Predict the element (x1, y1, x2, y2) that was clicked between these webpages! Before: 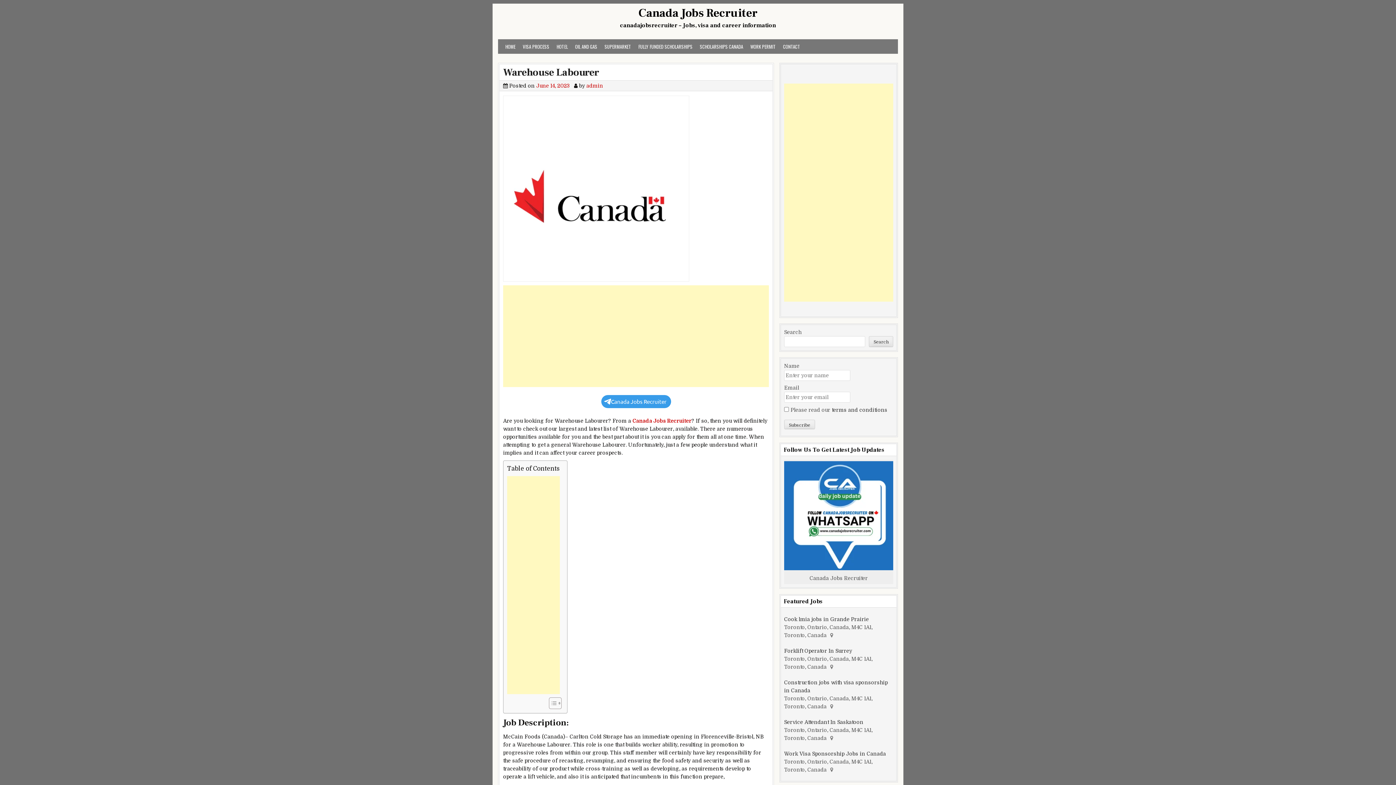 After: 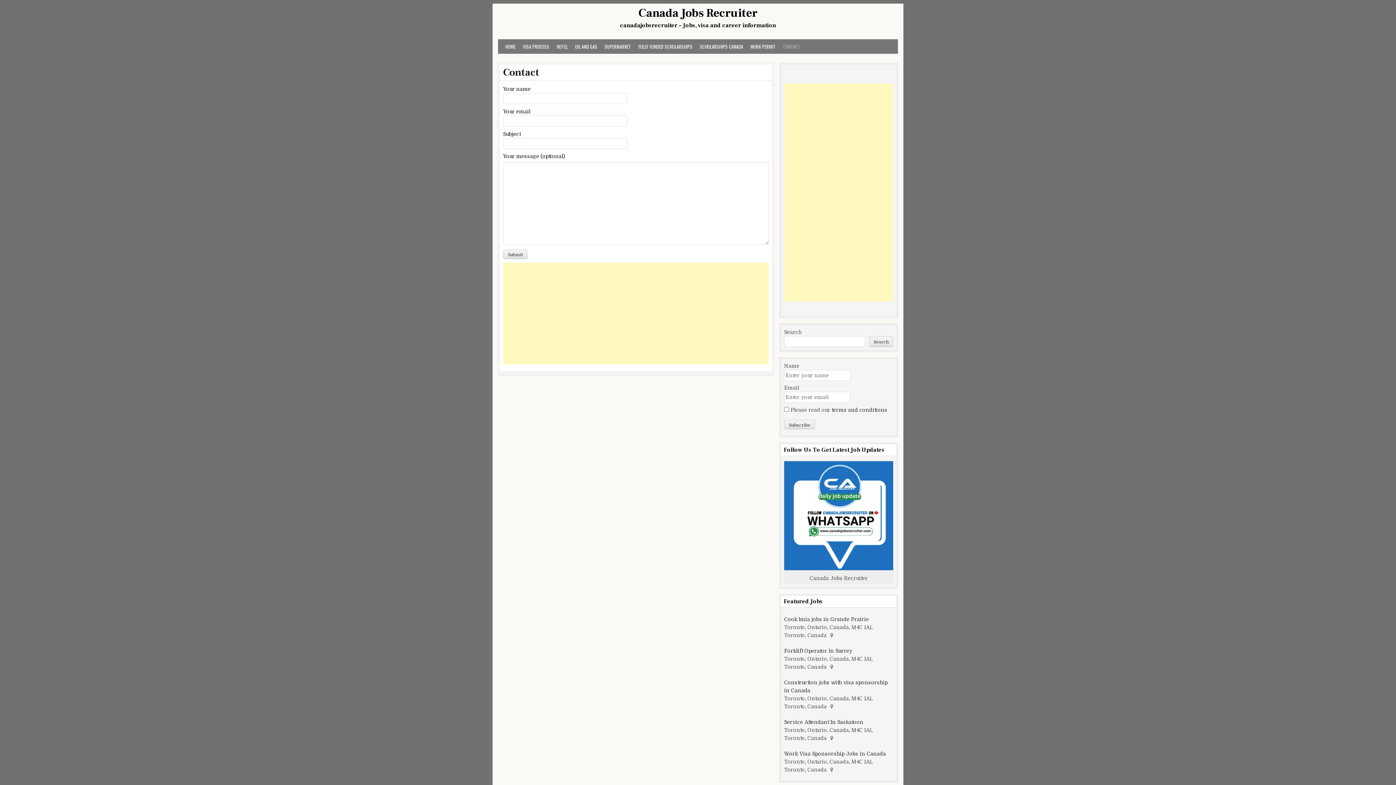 Action: label: CONTACT bbox: (779, 39, 804, 53)